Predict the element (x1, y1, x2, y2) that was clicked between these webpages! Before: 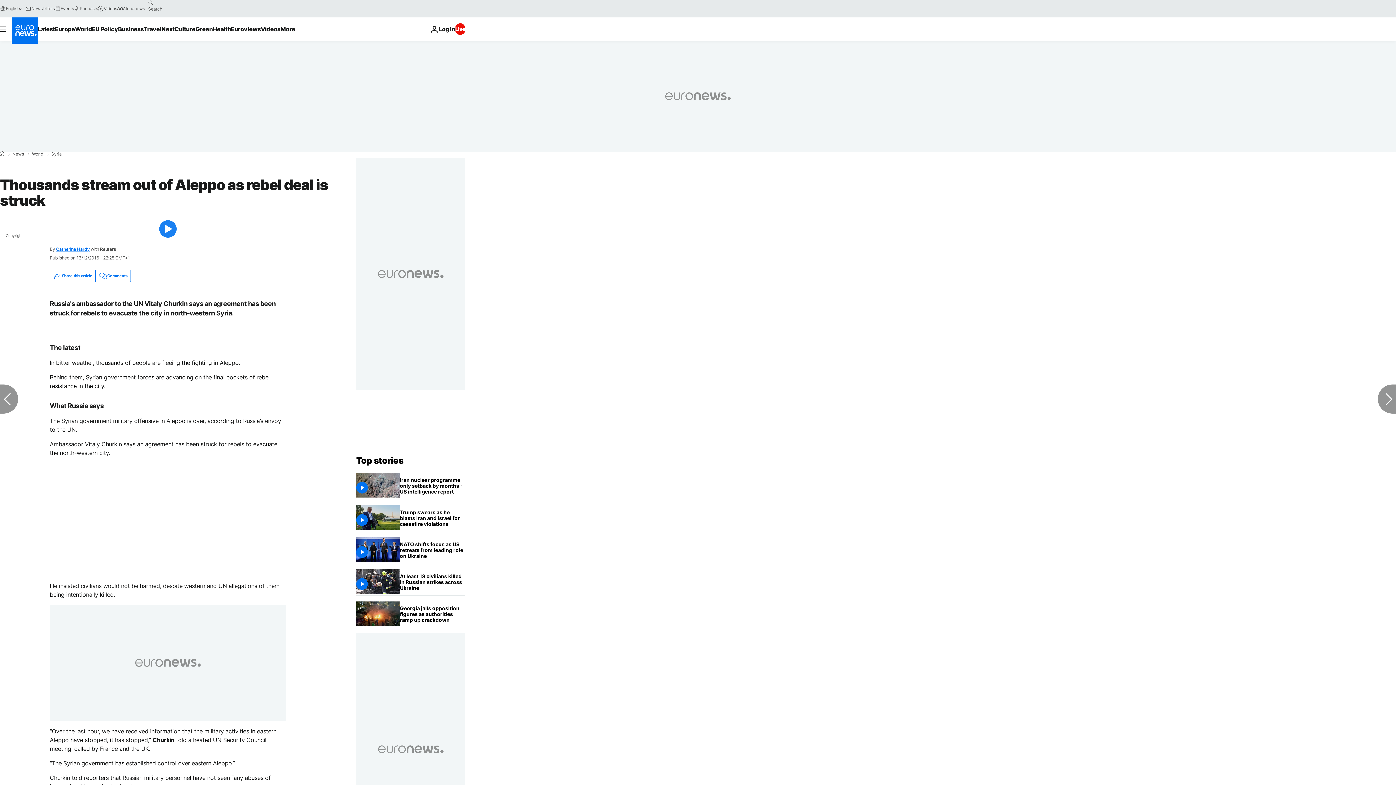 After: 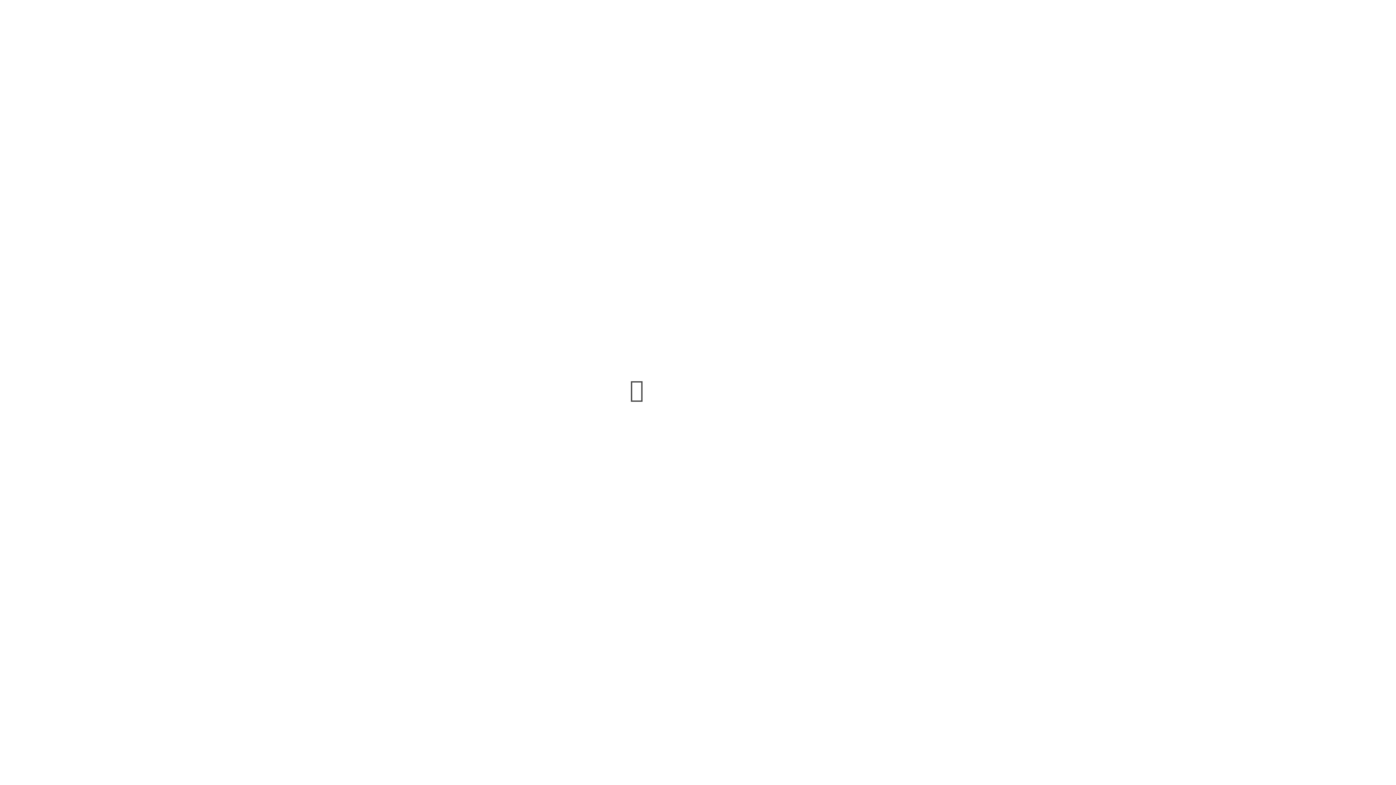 Action: label: Events bbox: (54, 5, 73, 11)